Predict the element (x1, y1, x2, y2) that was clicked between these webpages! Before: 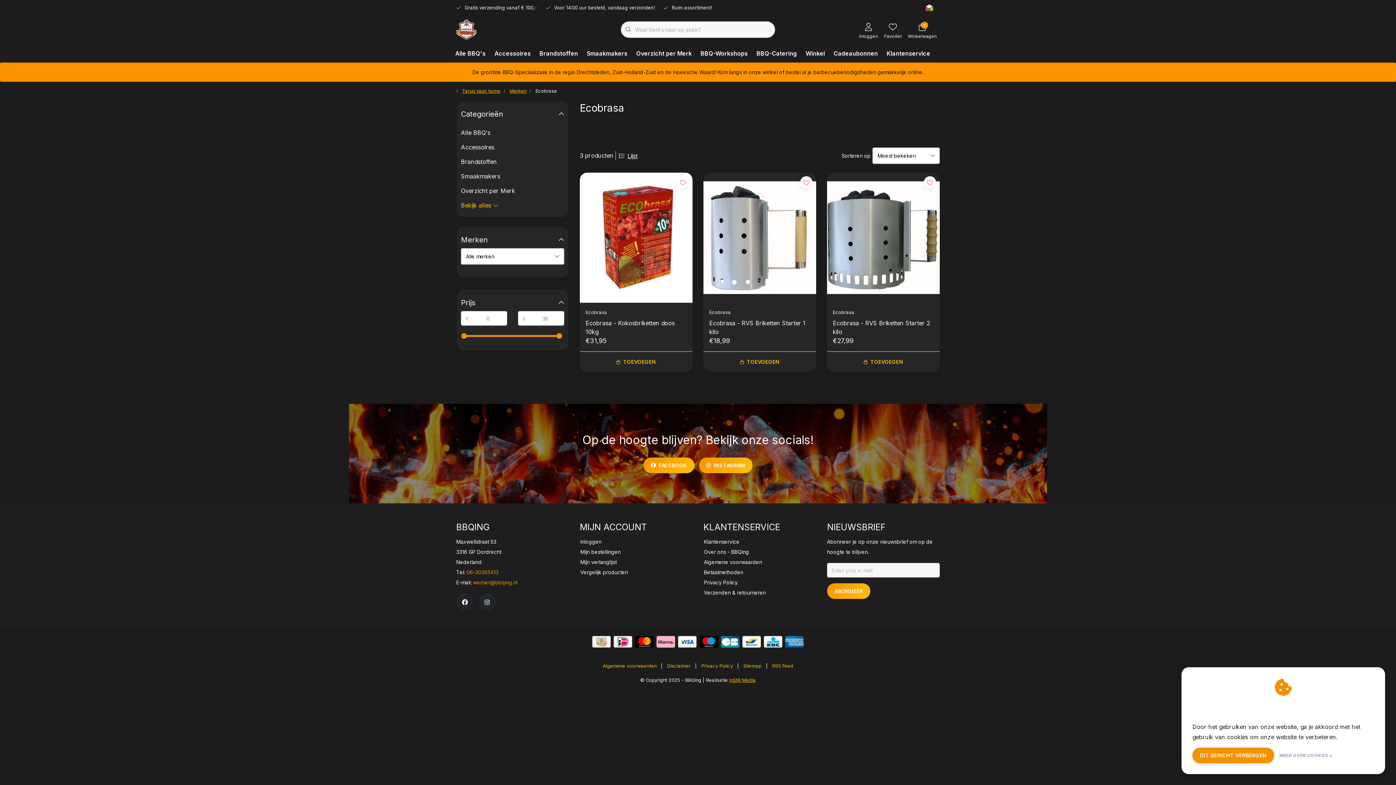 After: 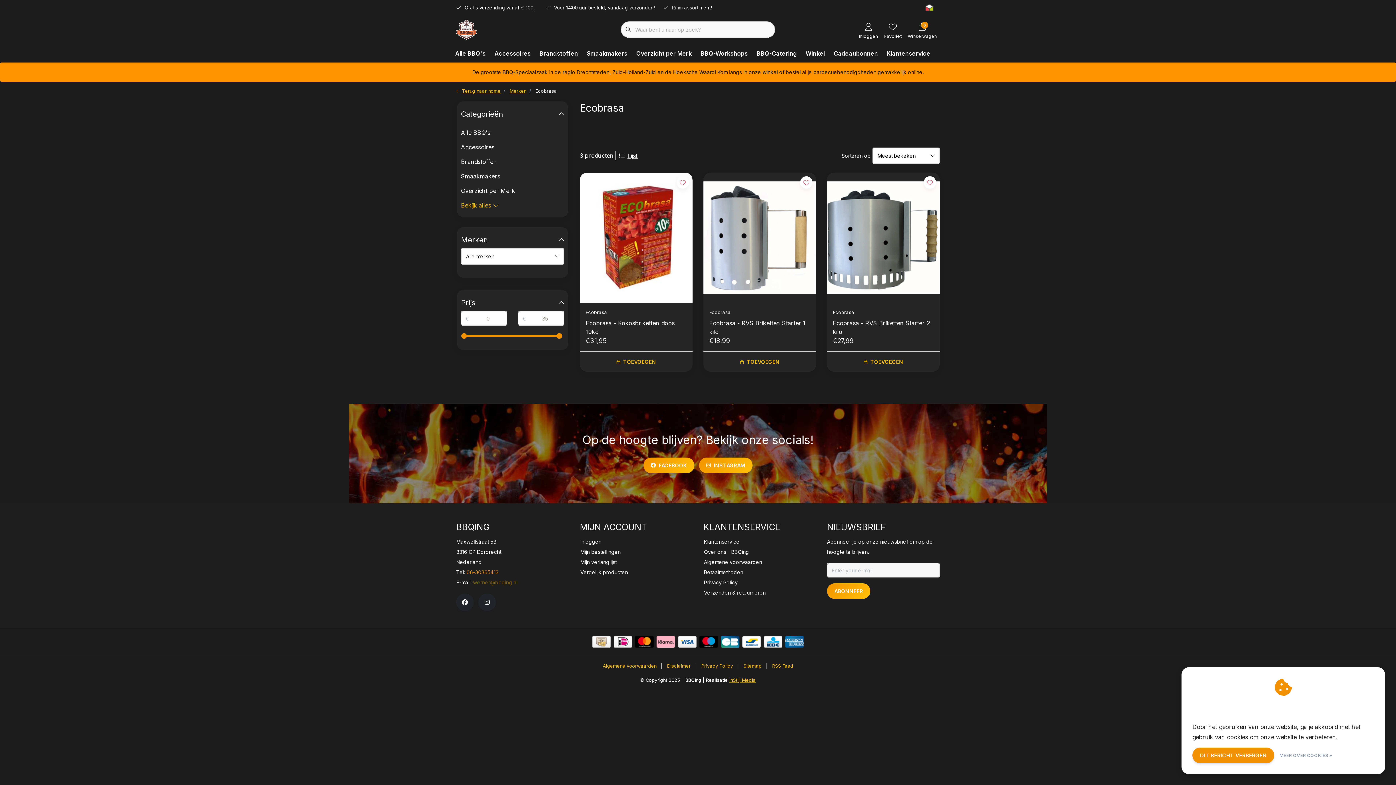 Action: label: werner@bbqing.nl bbox: (473, 579, 517, 585)